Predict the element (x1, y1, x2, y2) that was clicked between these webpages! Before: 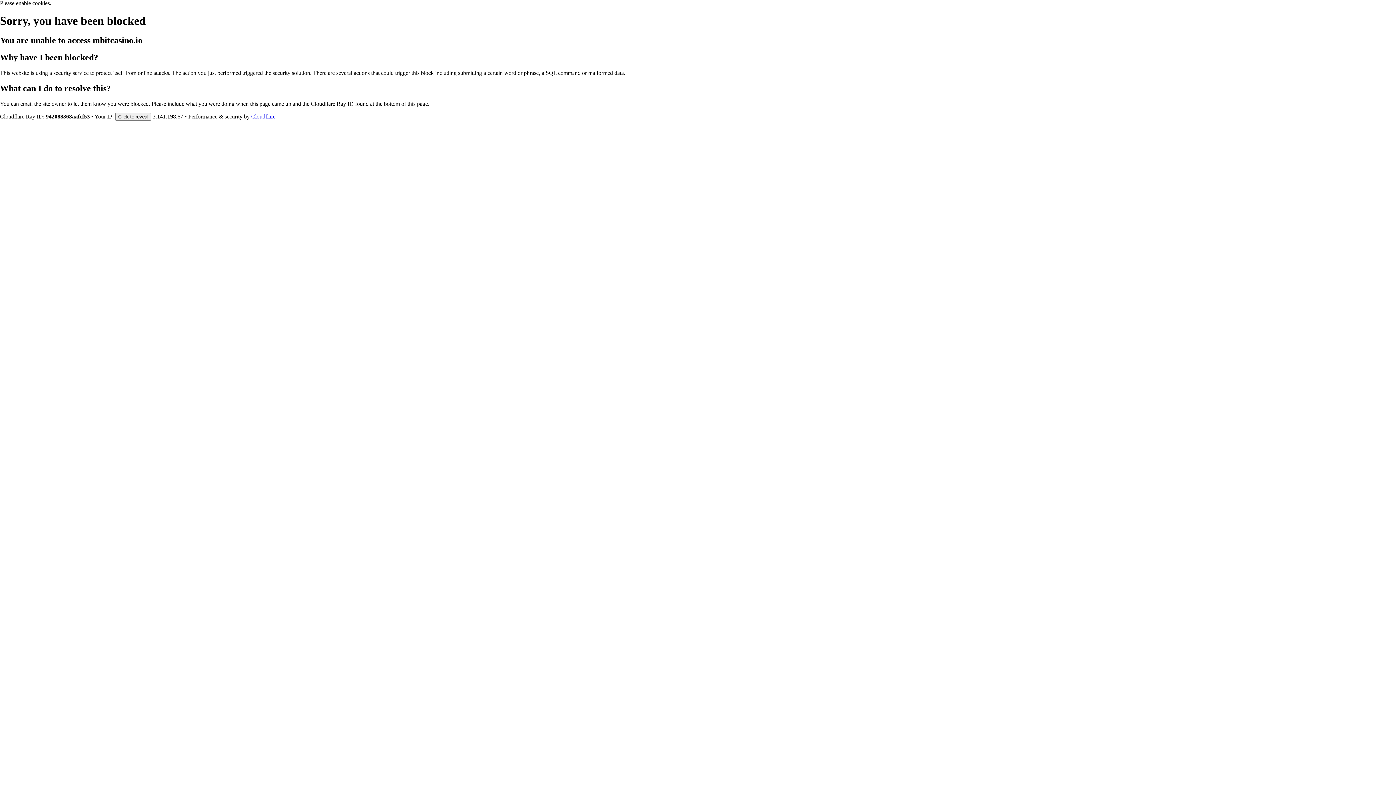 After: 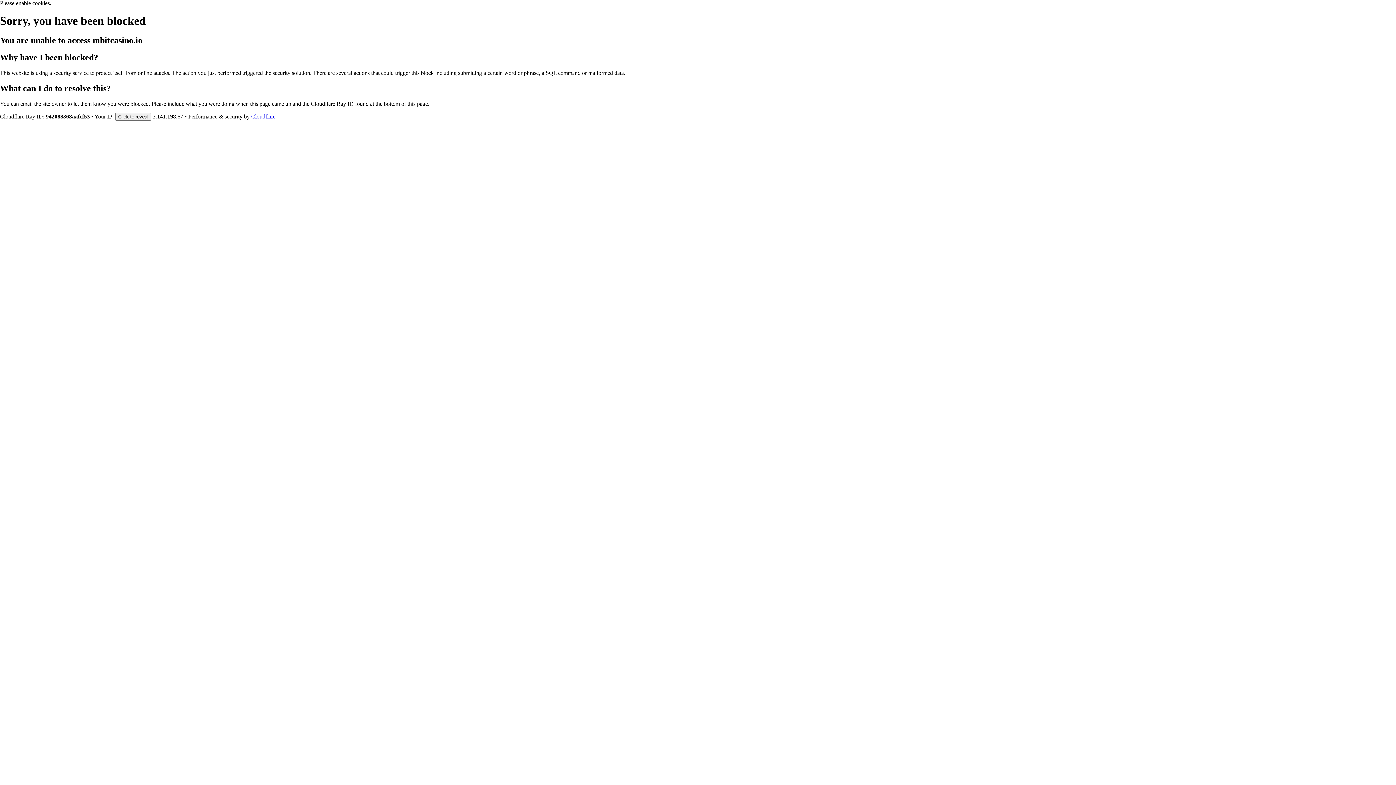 Action: bbox: (251, 113, 275, 119) label: Cloudflare